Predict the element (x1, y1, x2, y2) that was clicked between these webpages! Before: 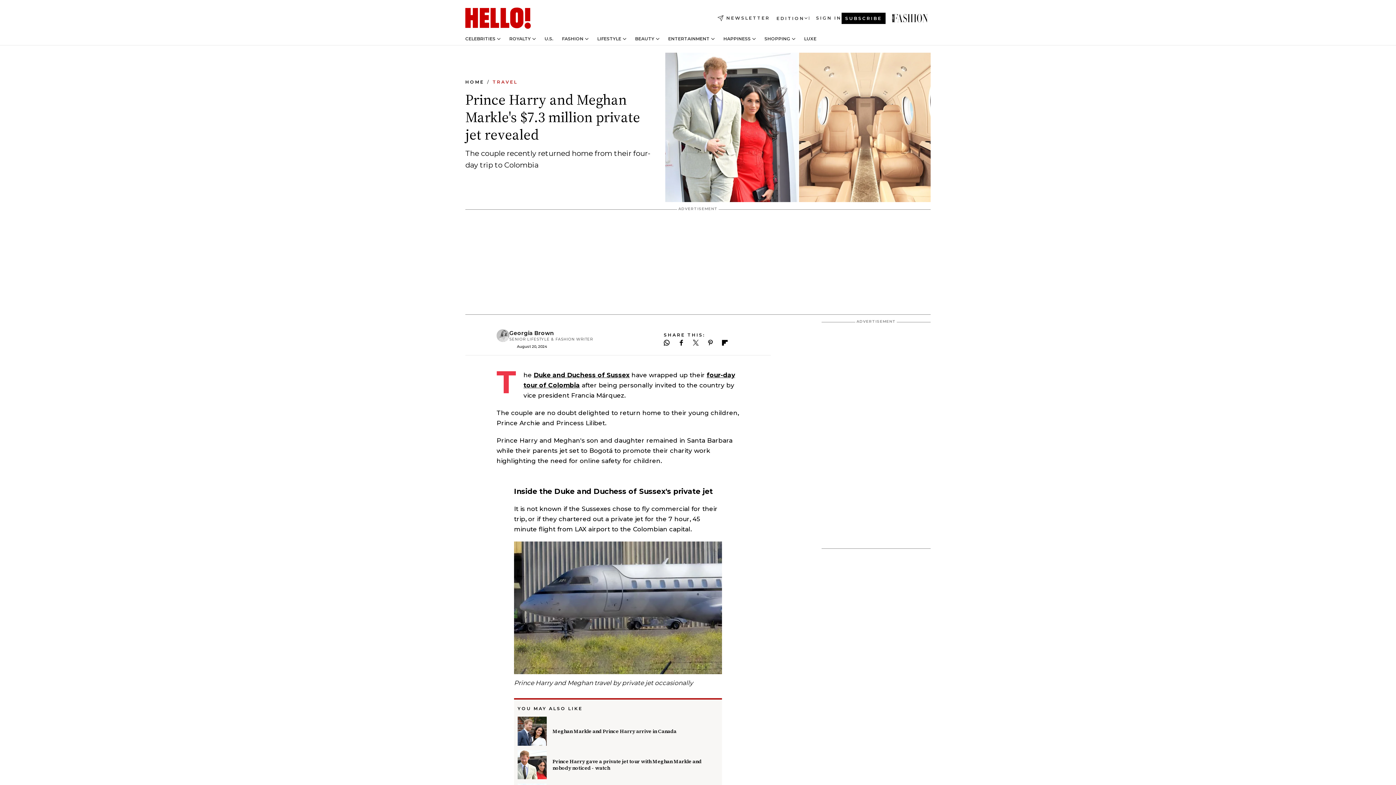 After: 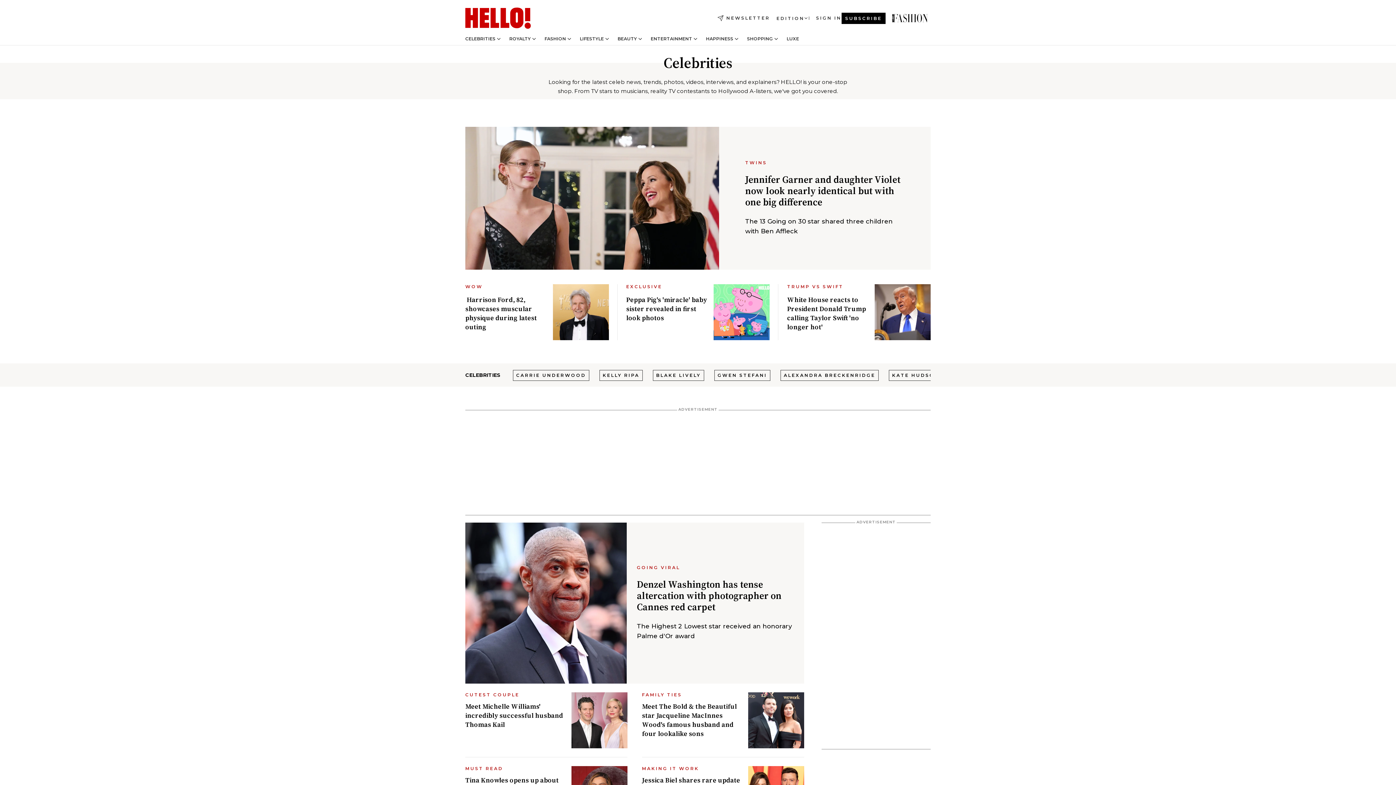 Action: bbox: (465, 36, 495, 41) label: CELEBRITIES